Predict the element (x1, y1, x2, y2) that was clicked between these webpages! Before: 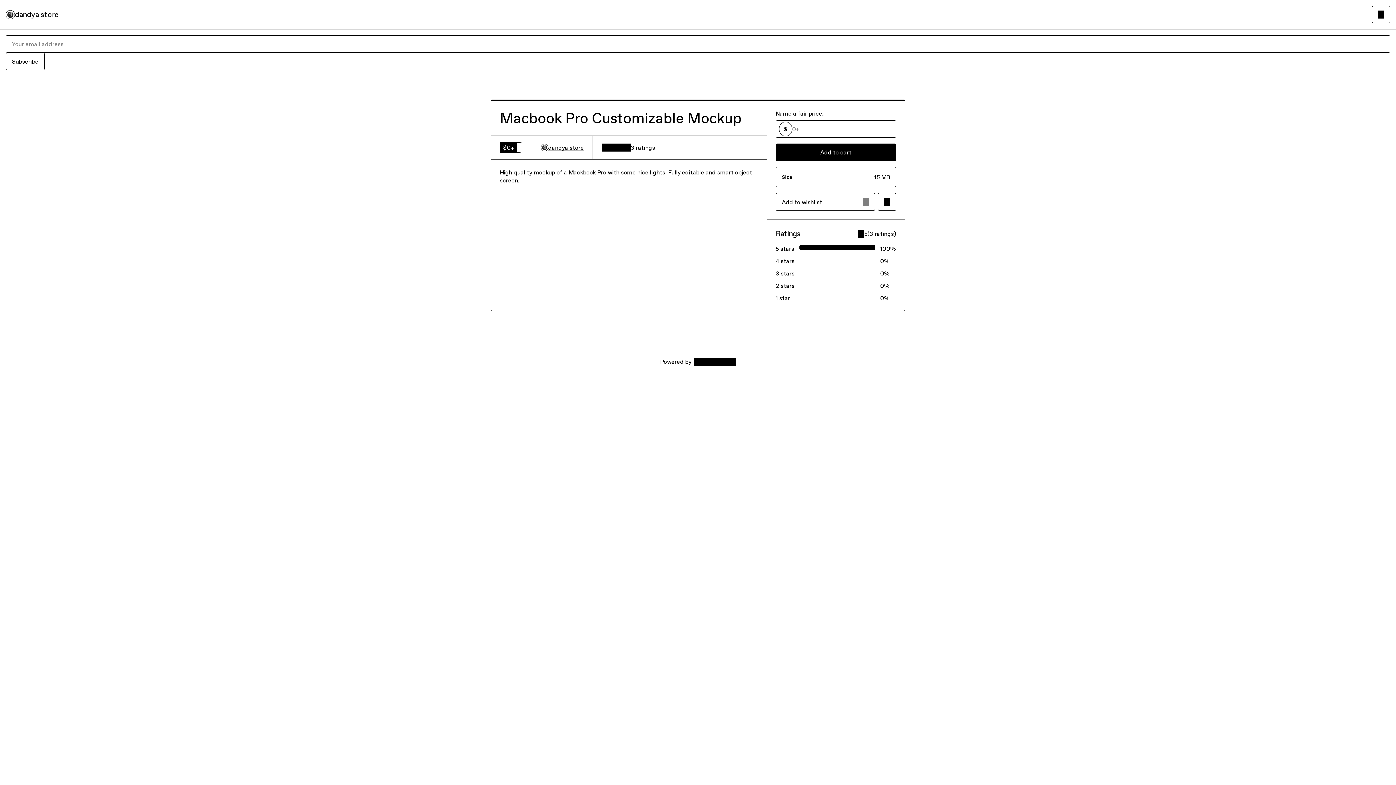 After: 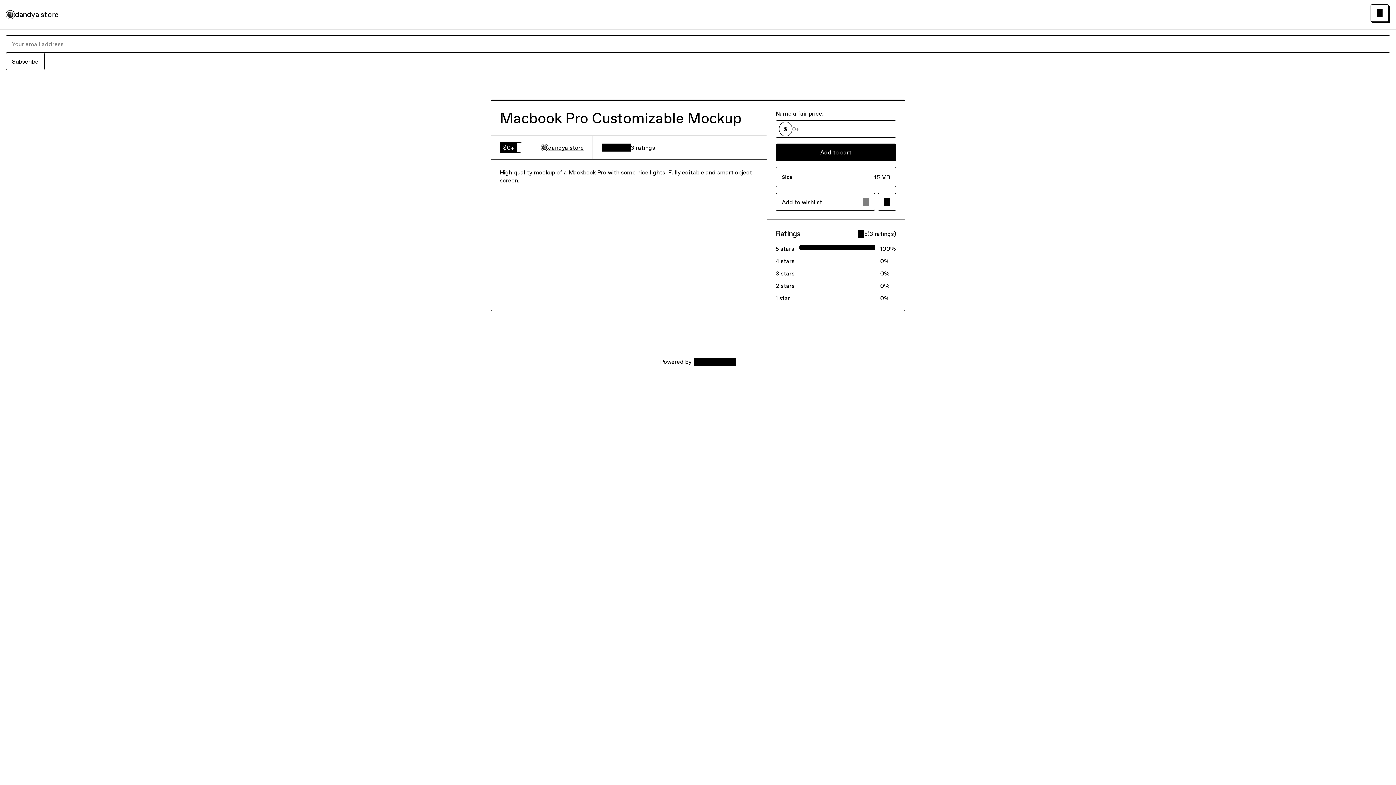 Action: bbox: (1372, 5, 1390, 23)